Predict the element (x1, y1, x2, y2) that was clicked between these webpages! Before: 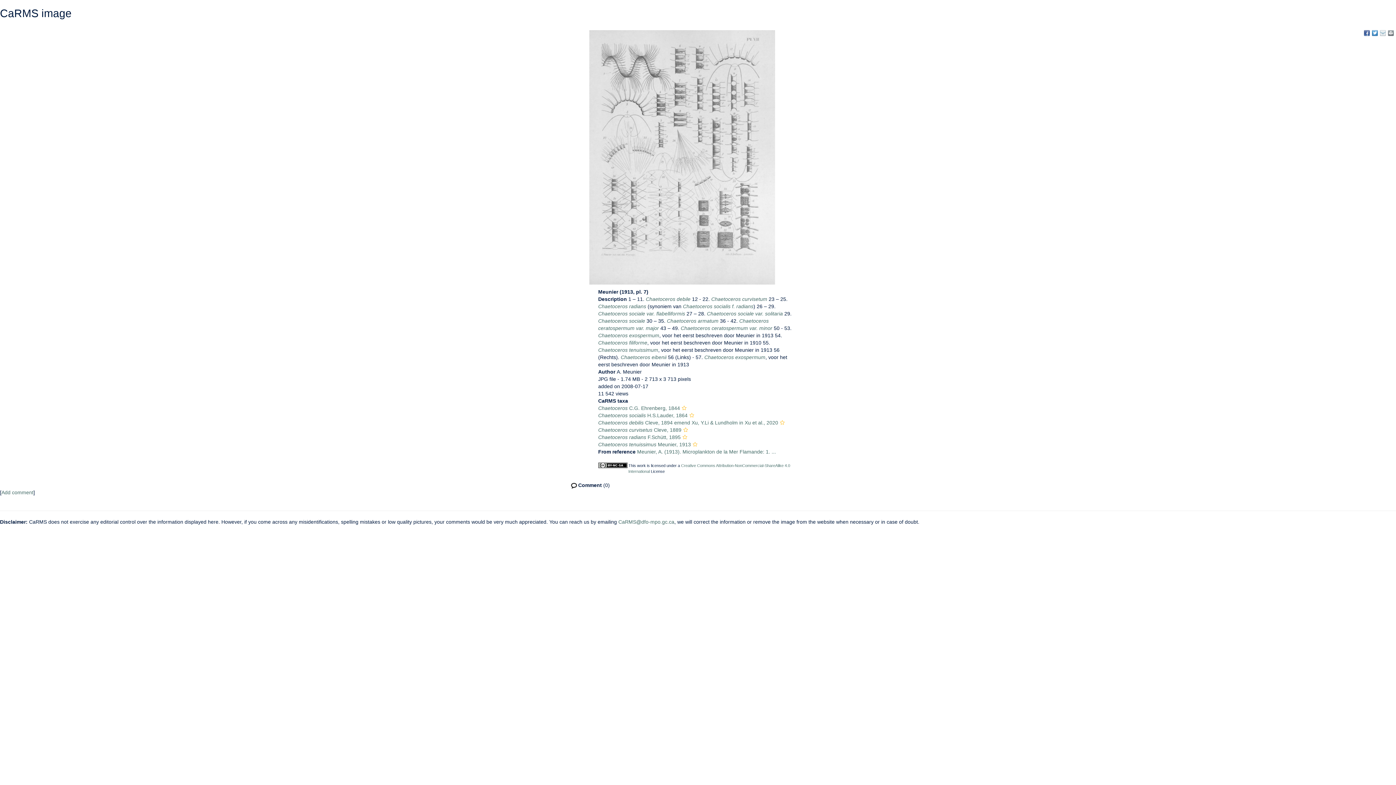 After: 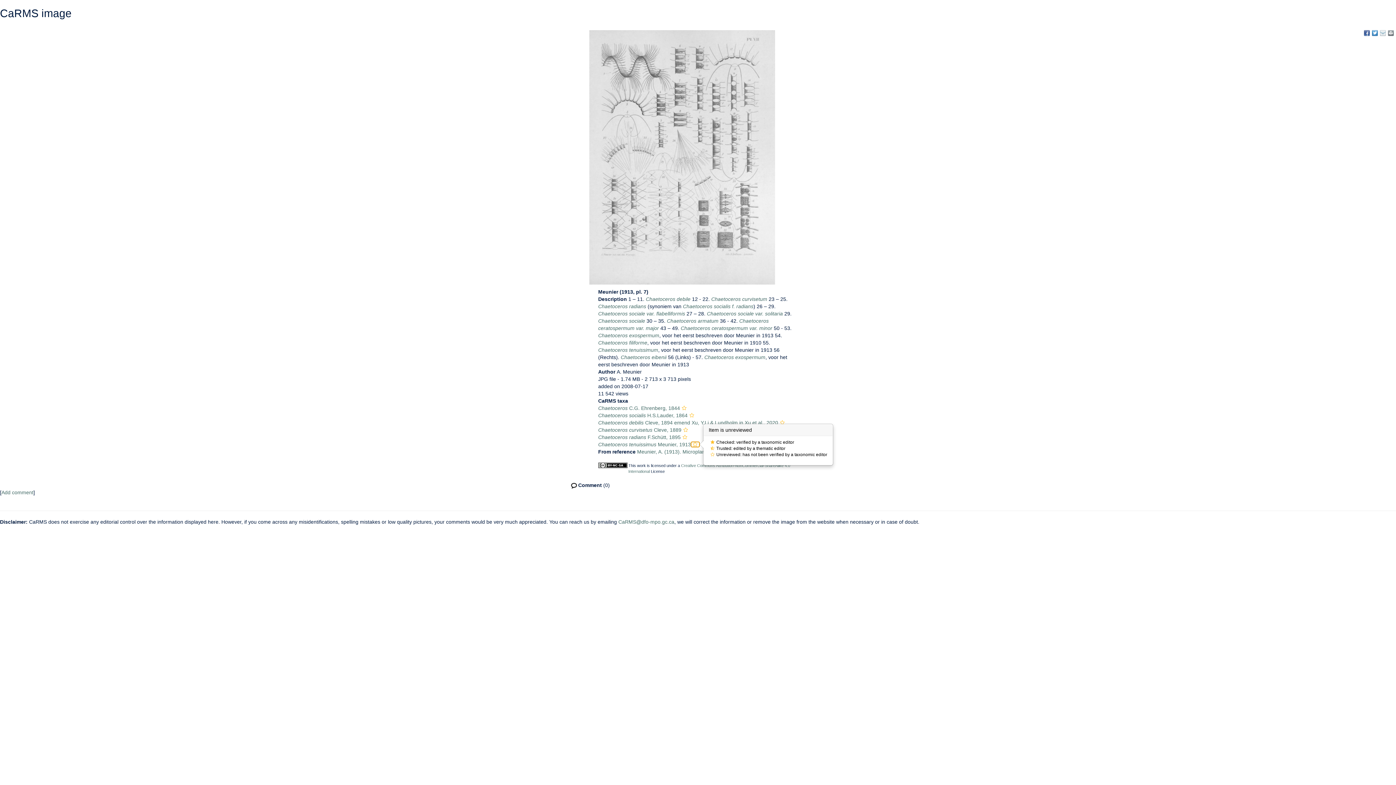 Action: bbox: (691, 442, 699, 447)